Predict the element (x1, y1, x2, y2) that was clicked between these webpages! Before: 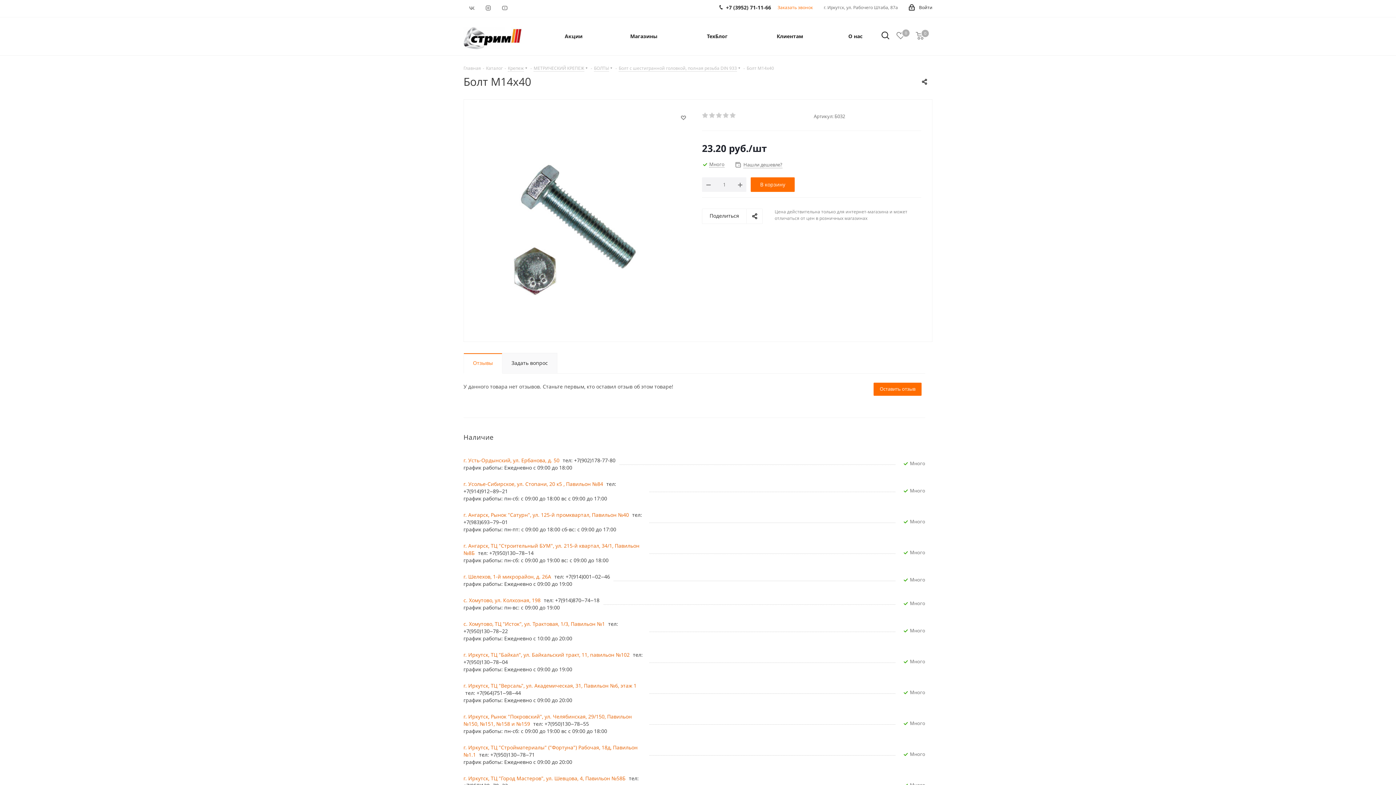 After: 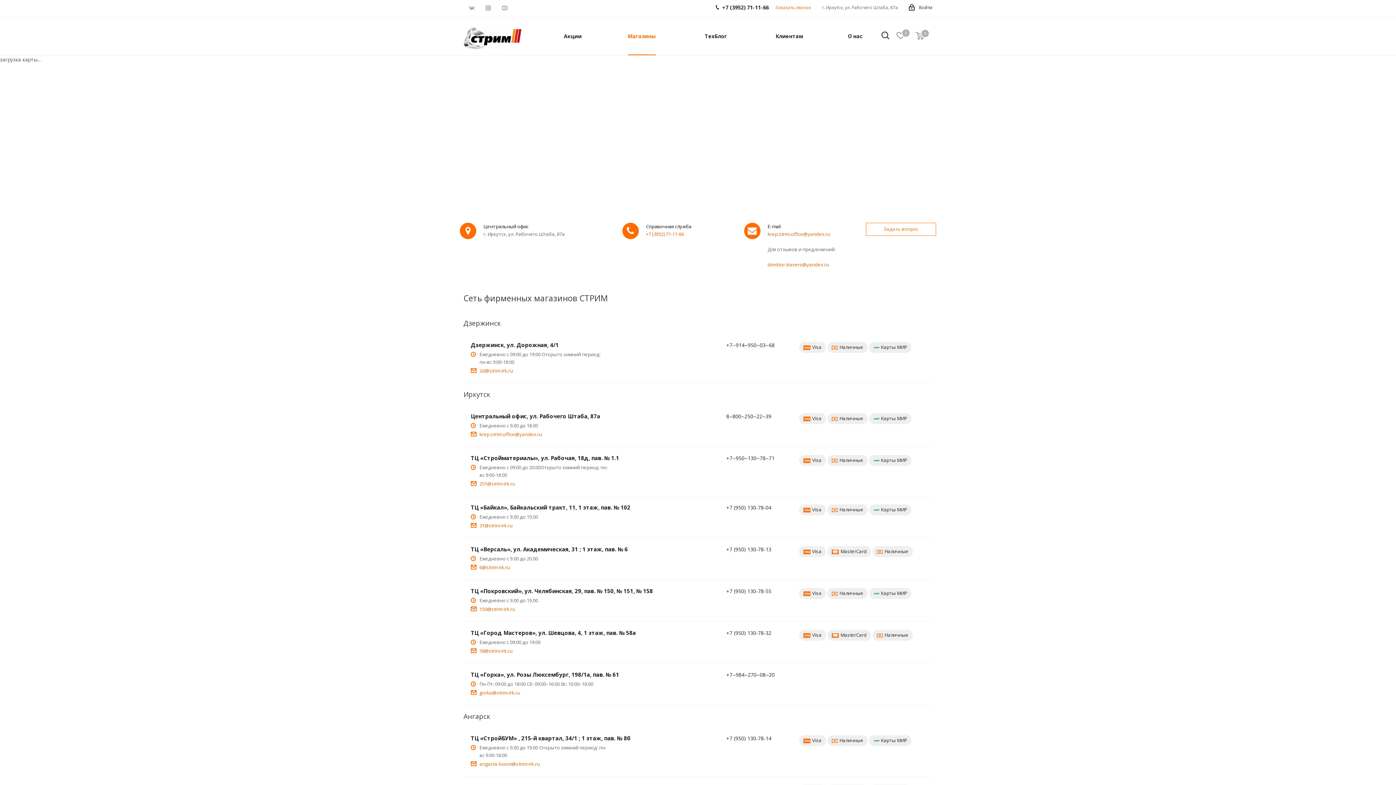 Action: bbox: (626, 17, 662, 55) label: Магазины